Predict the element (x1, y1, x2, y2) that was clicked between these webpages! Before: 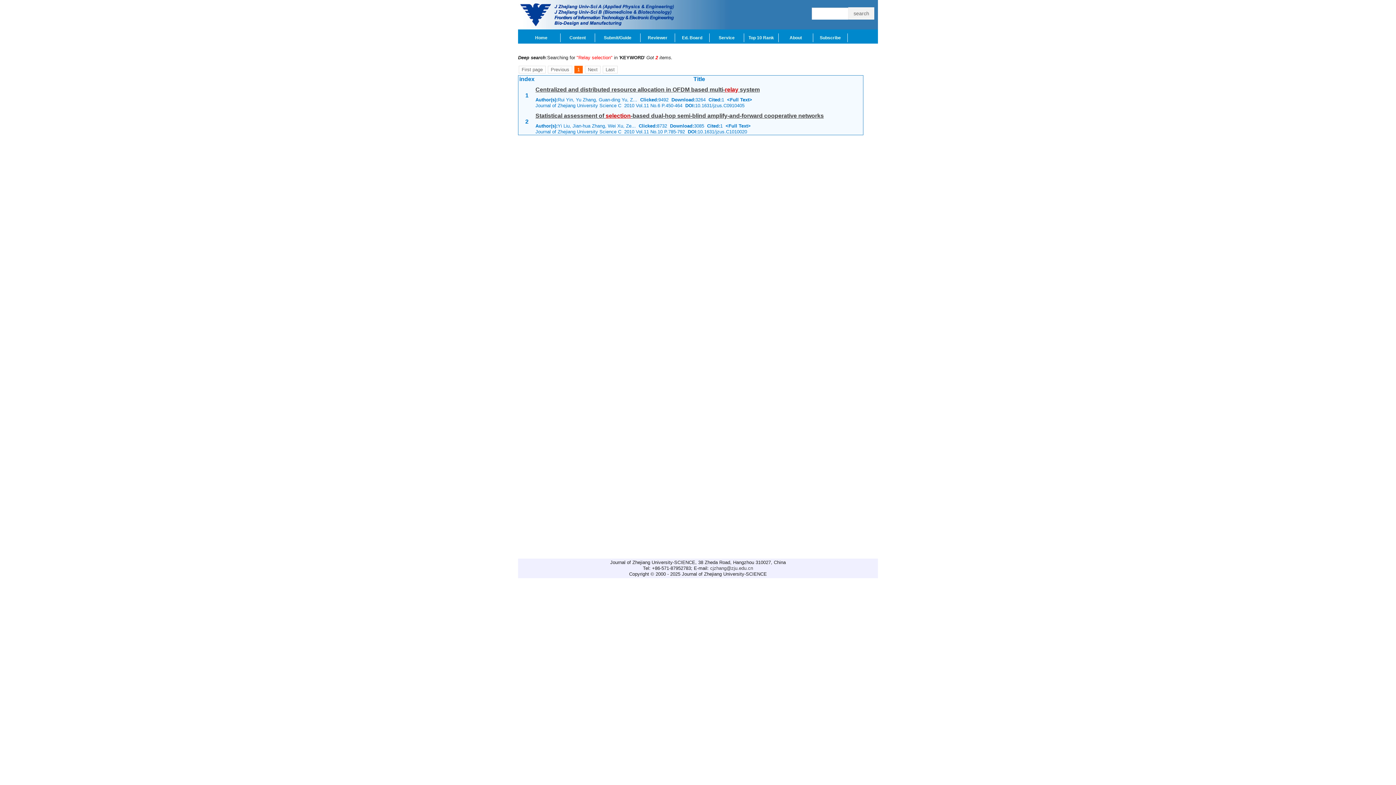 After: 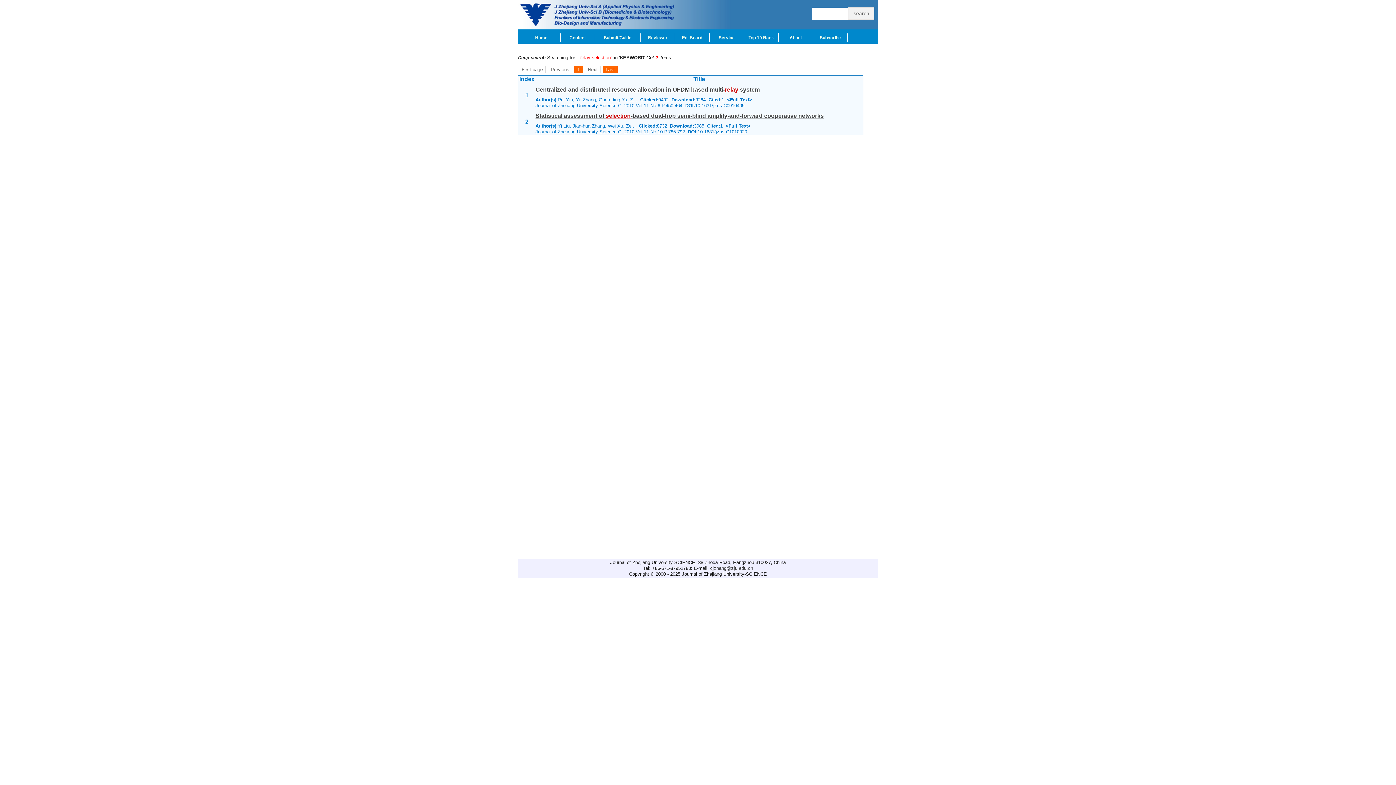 Action: bbox: (602, 65, 617, 73) label: Last